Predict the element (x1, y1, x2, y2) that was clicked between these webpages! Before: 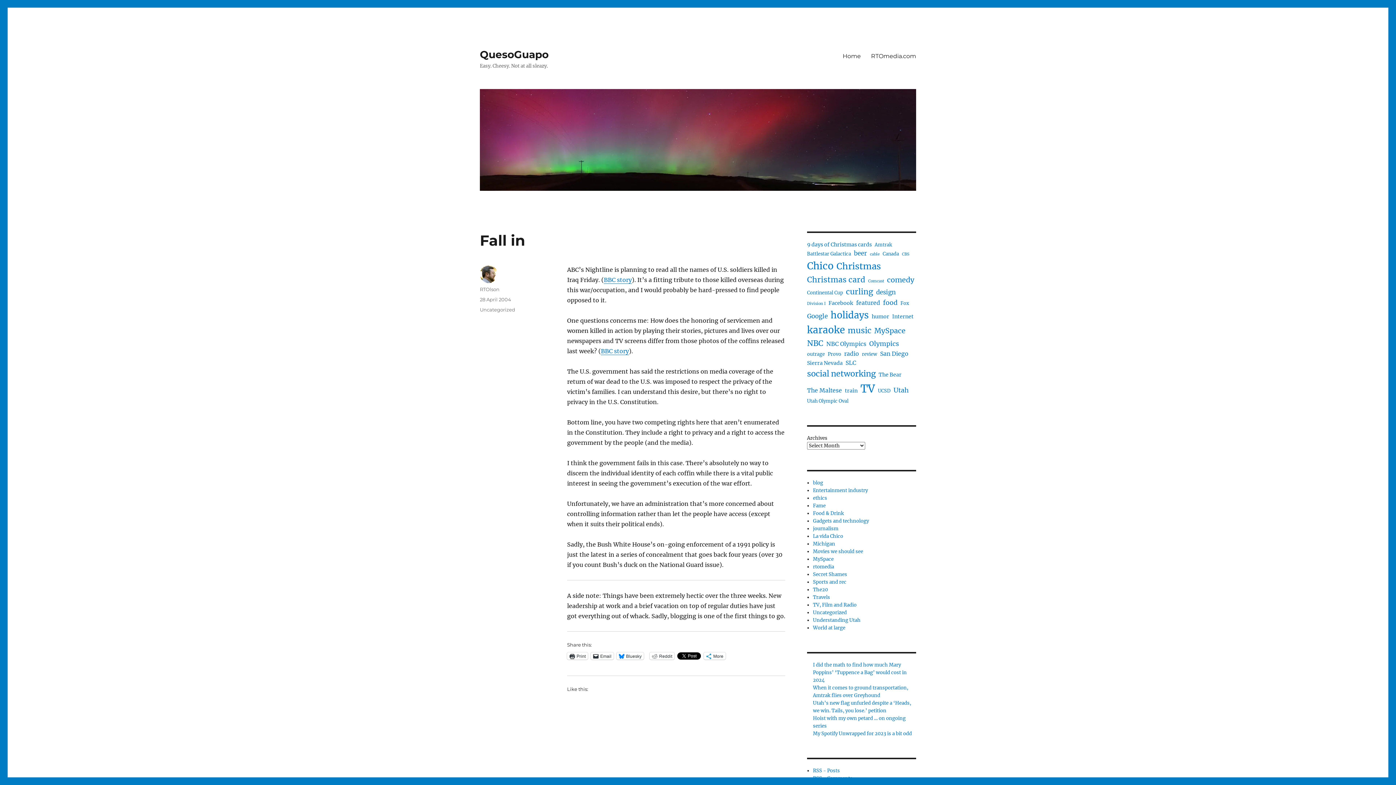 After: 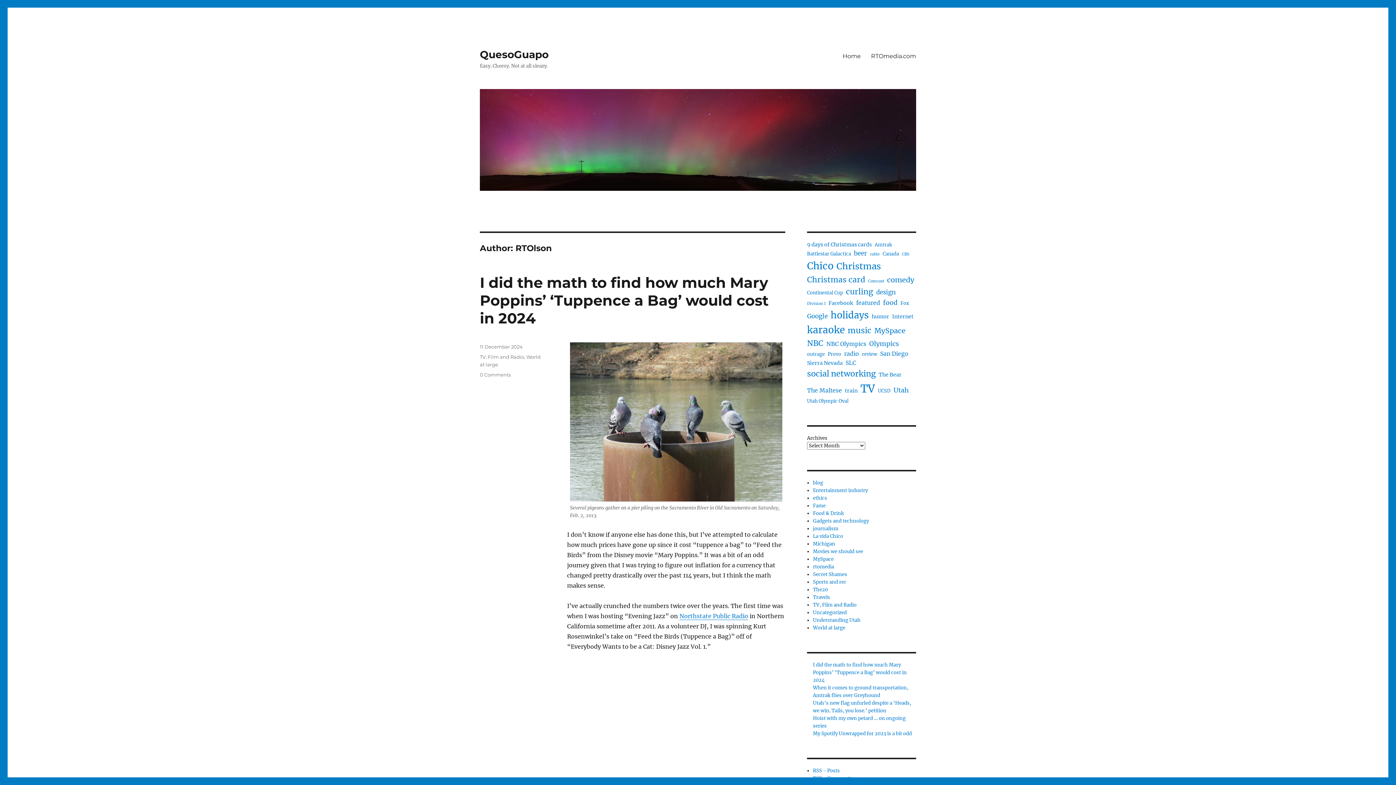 Action: bbox: (480, 286, 499, 292) label: RTOlson